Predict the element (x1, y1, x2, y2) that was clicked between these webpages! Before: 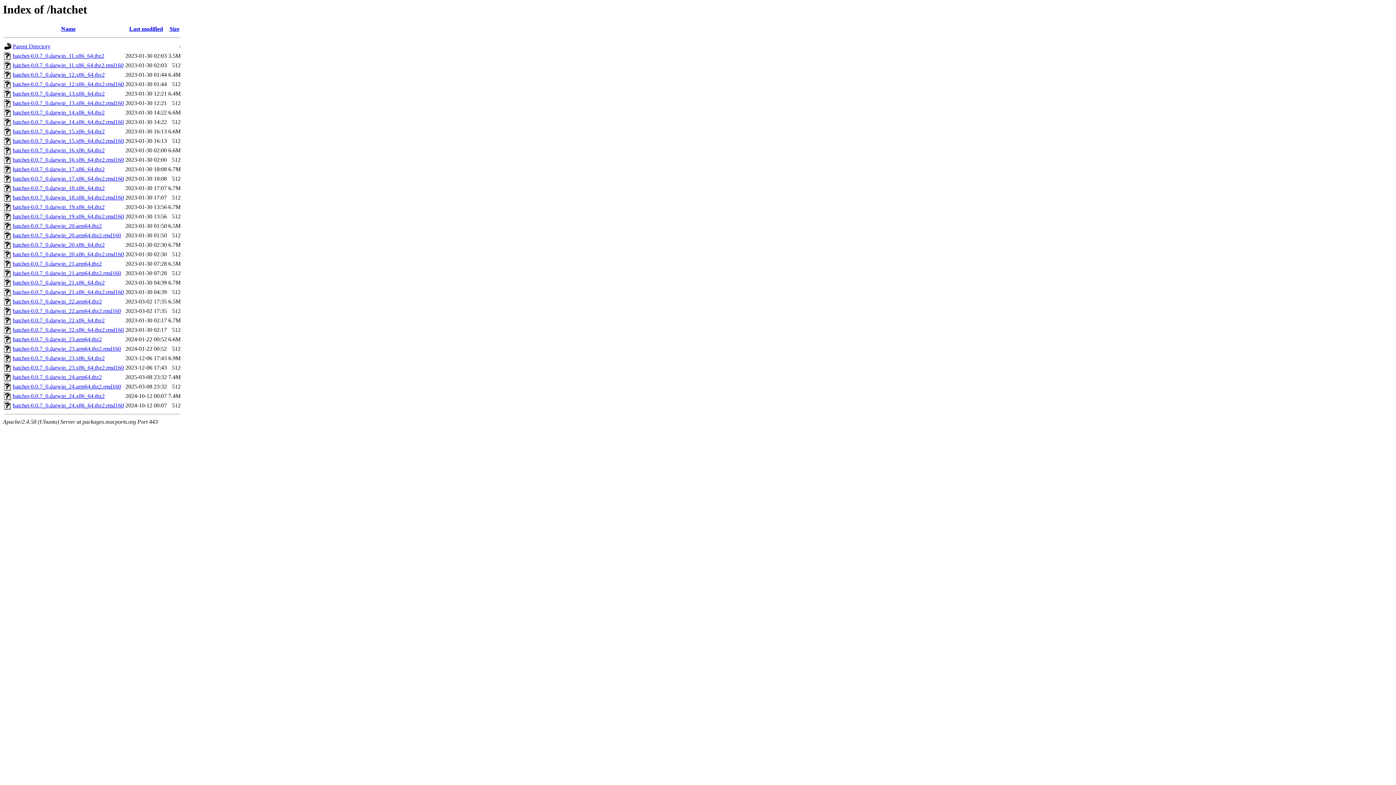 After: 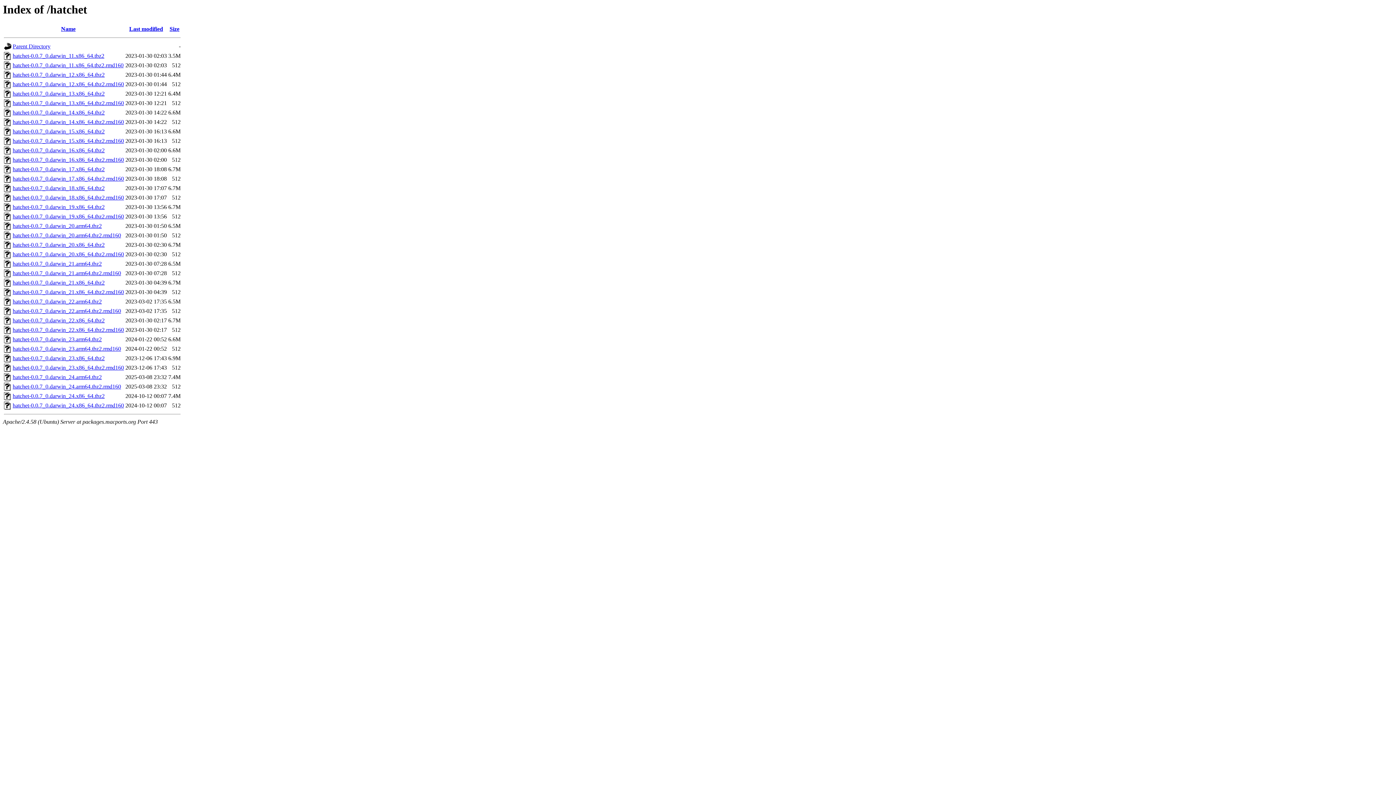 Action: label: hatchet-0.0.7_0.darwin_24.x86_64.tbz2.rmd160 bbox: (12, 402, 124, 408)